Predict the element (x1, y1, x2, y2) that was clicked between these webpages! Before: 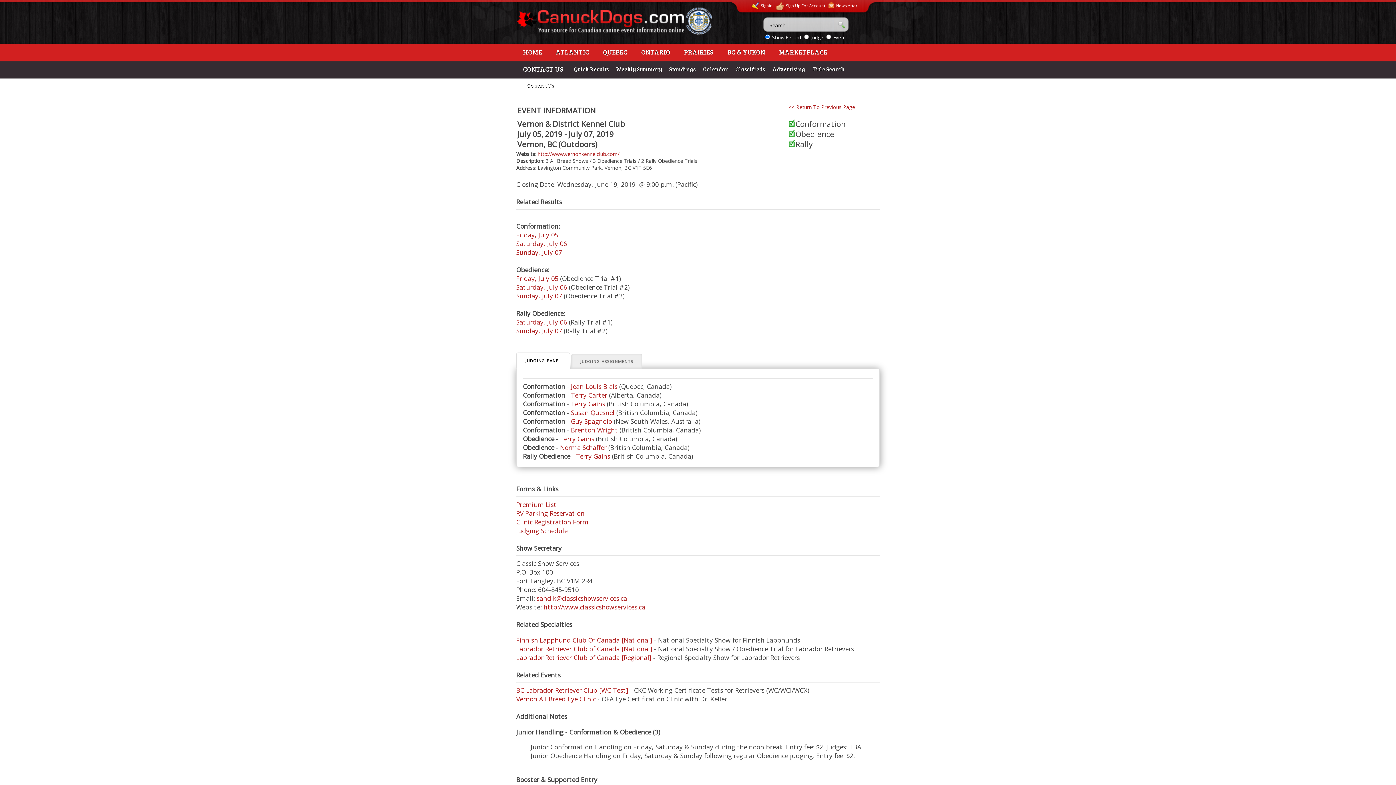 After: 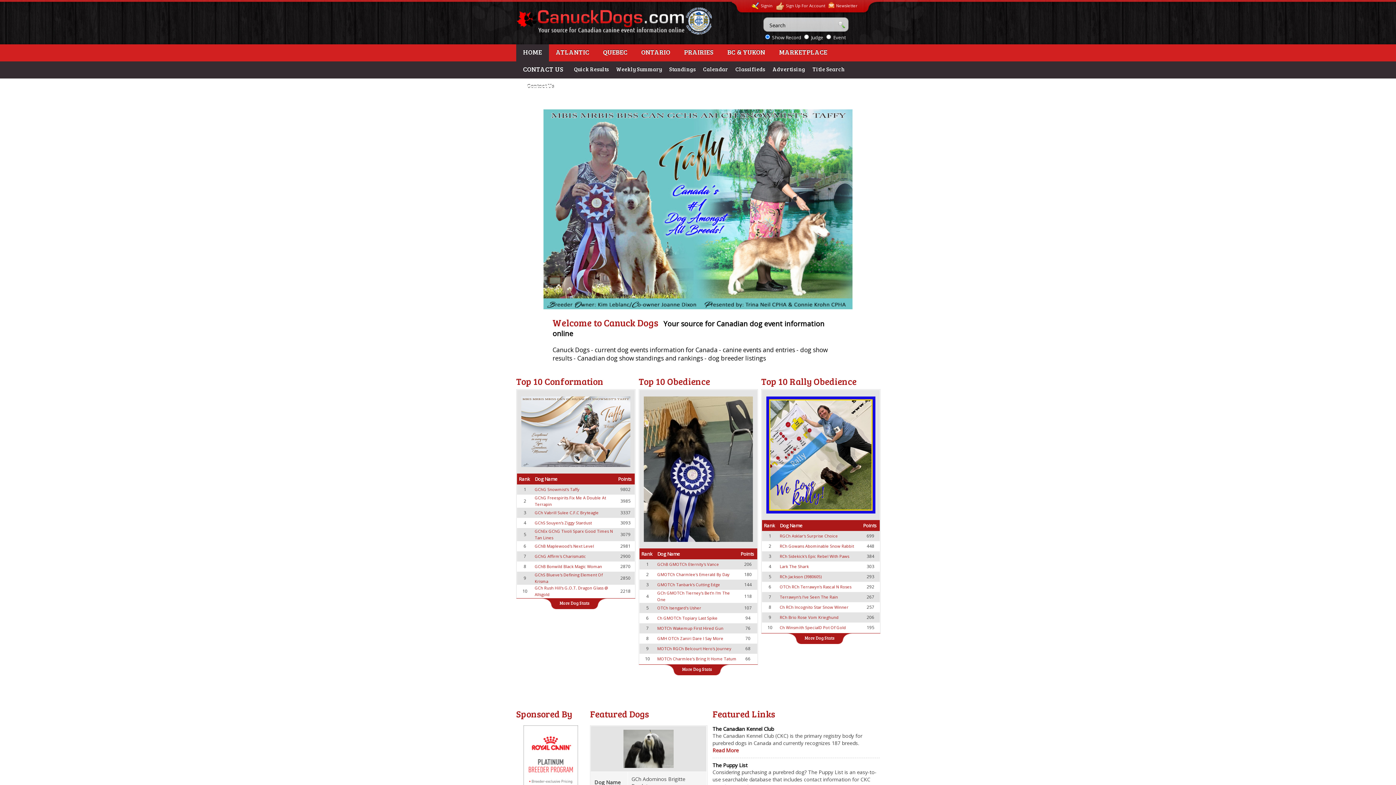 Action: bbox: (516, 44, 549, 61) label: HOME